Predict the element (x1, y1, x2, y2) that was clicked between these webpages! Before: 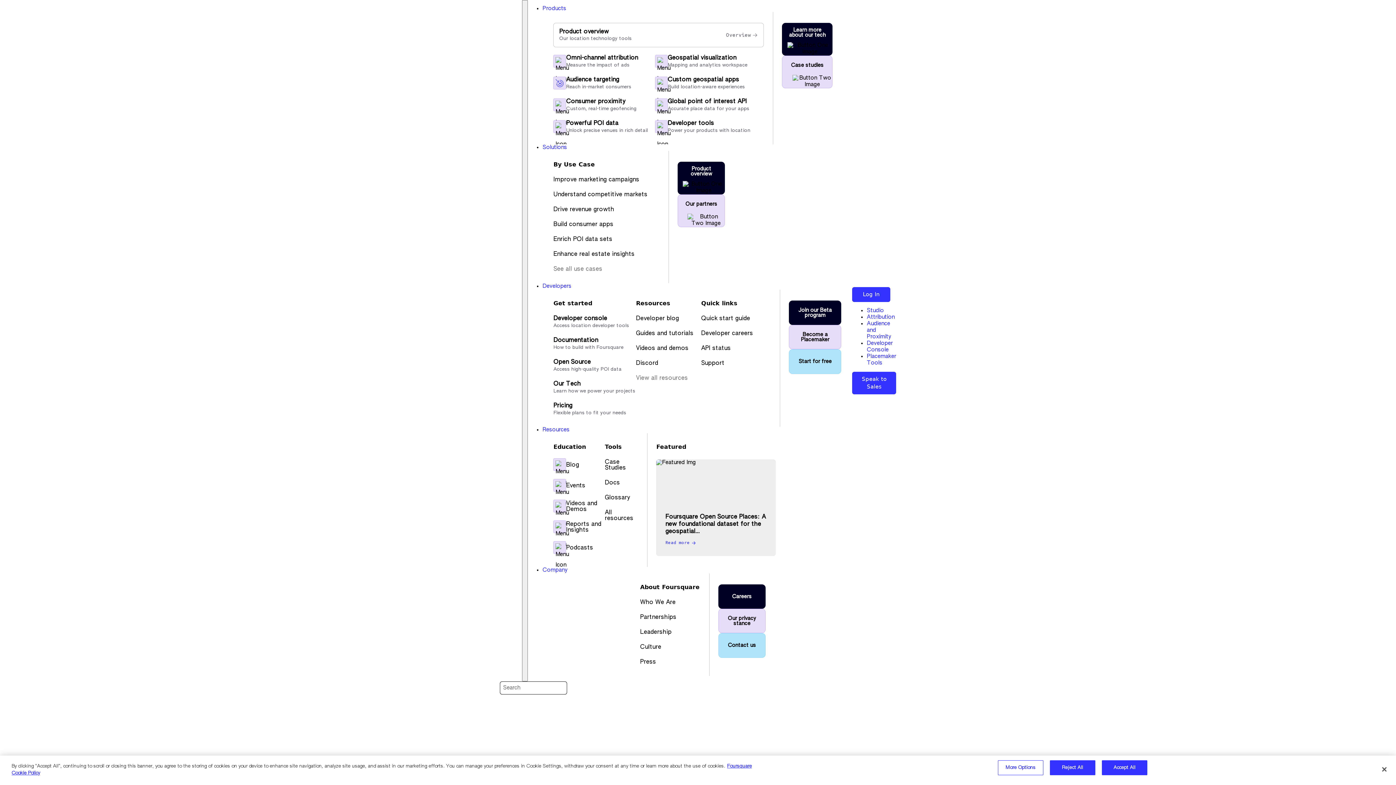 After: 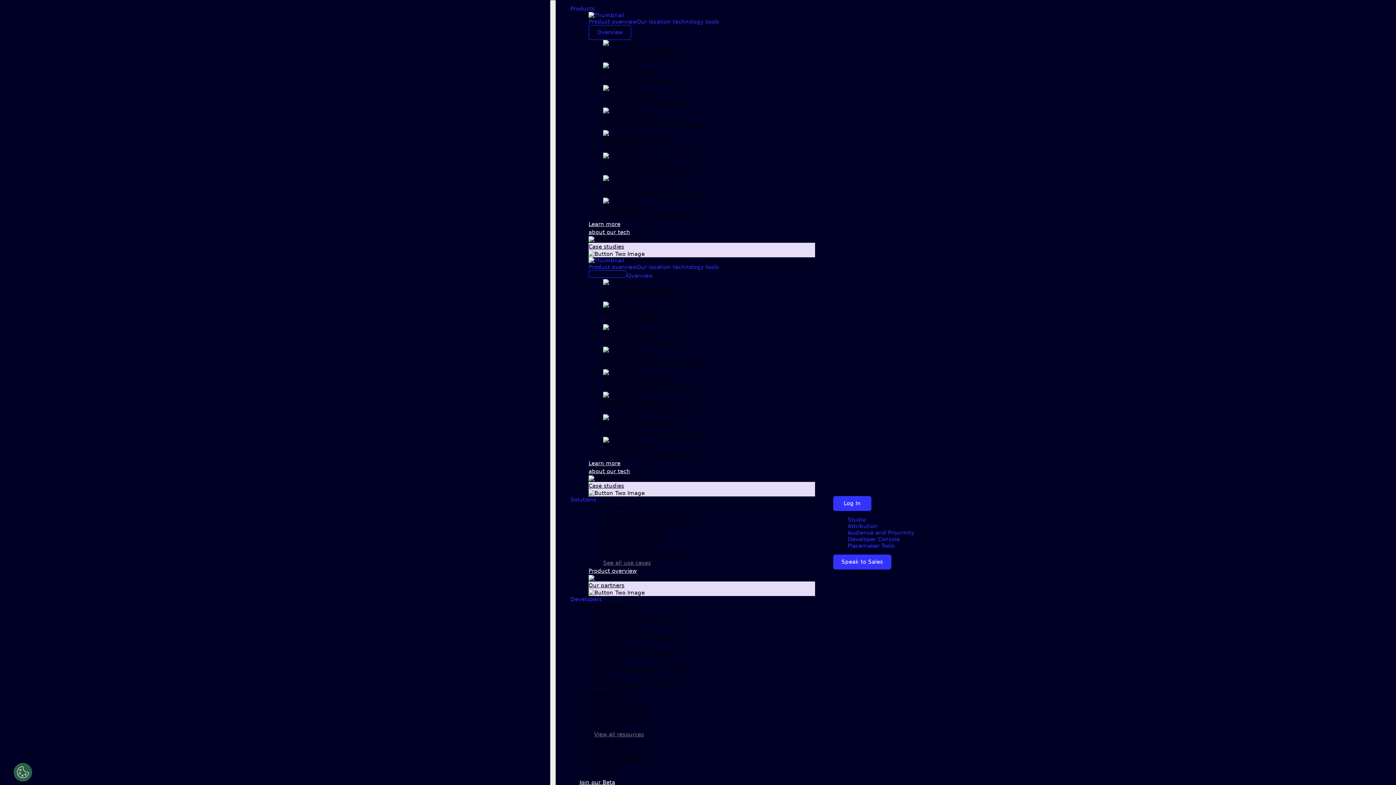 Action: label: Partnerships bbox: (640, 614, 676, 620)